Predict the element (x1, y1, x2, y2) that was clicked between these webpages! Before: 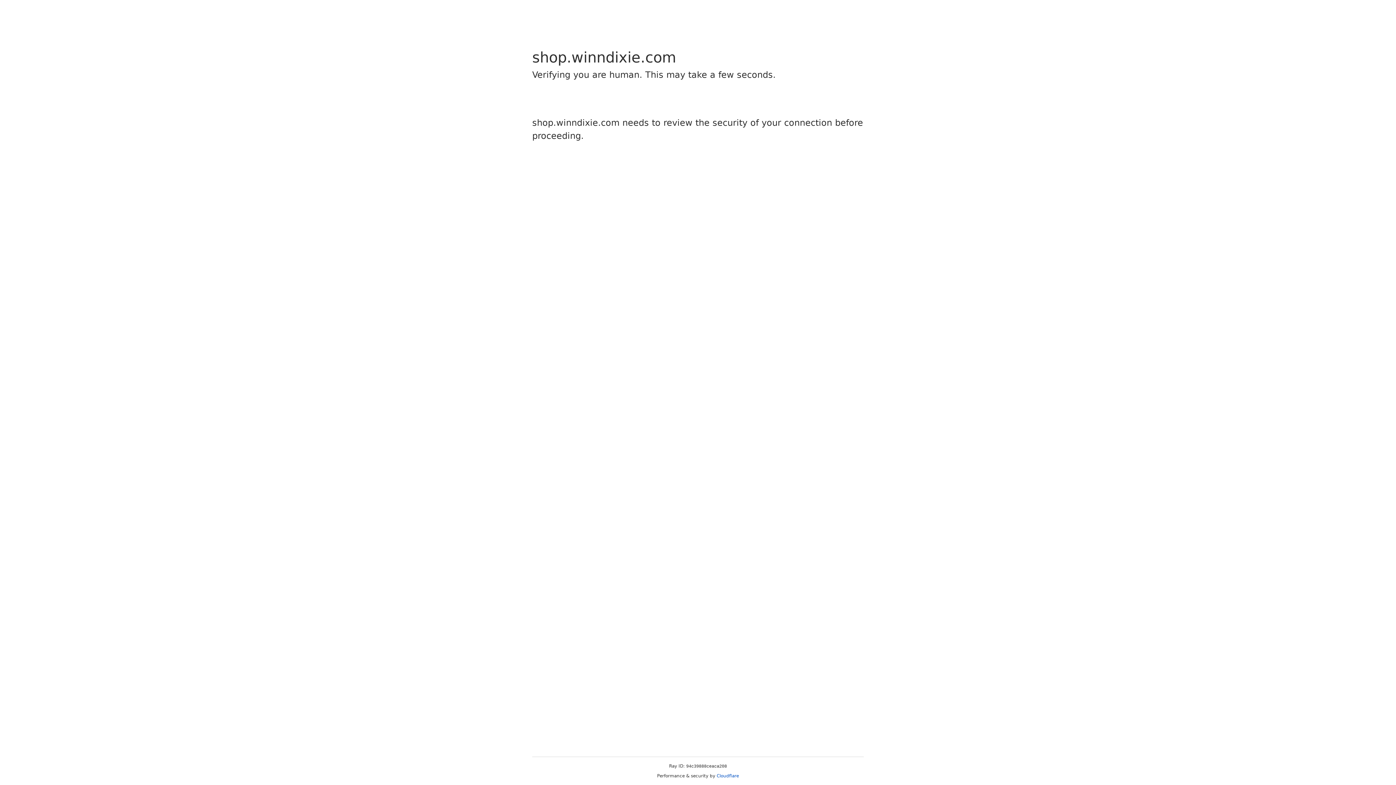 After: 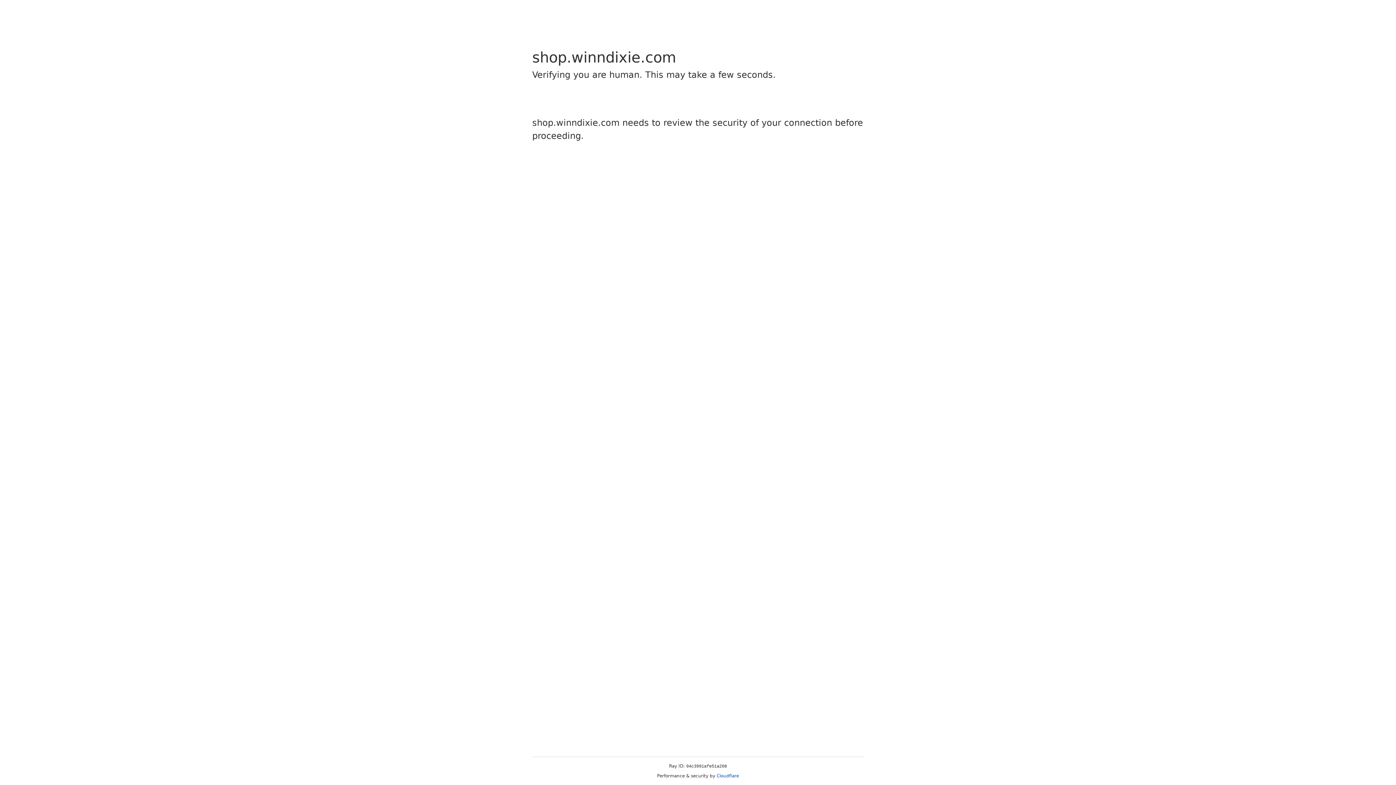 Action: bbox: (716, 773, 739, 778) label: Cloudflare